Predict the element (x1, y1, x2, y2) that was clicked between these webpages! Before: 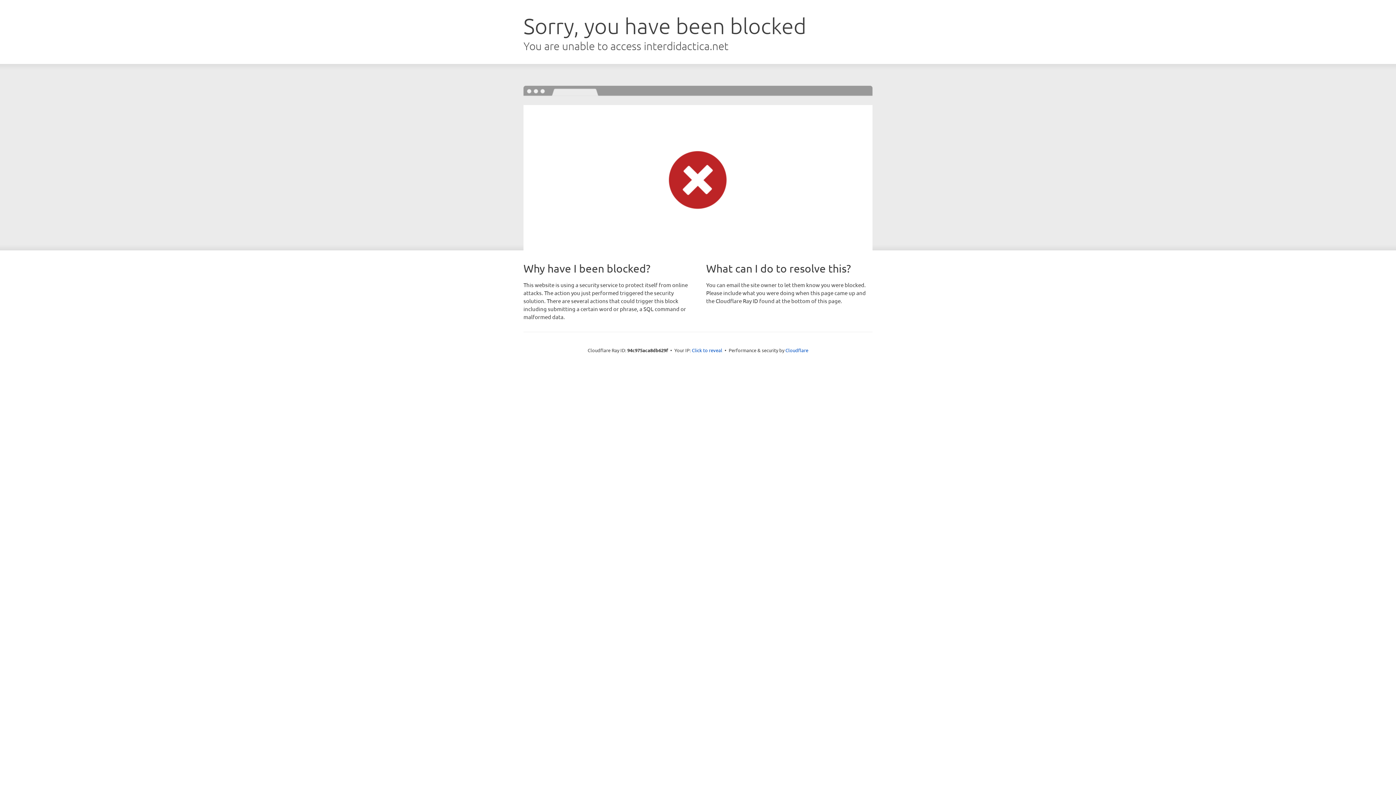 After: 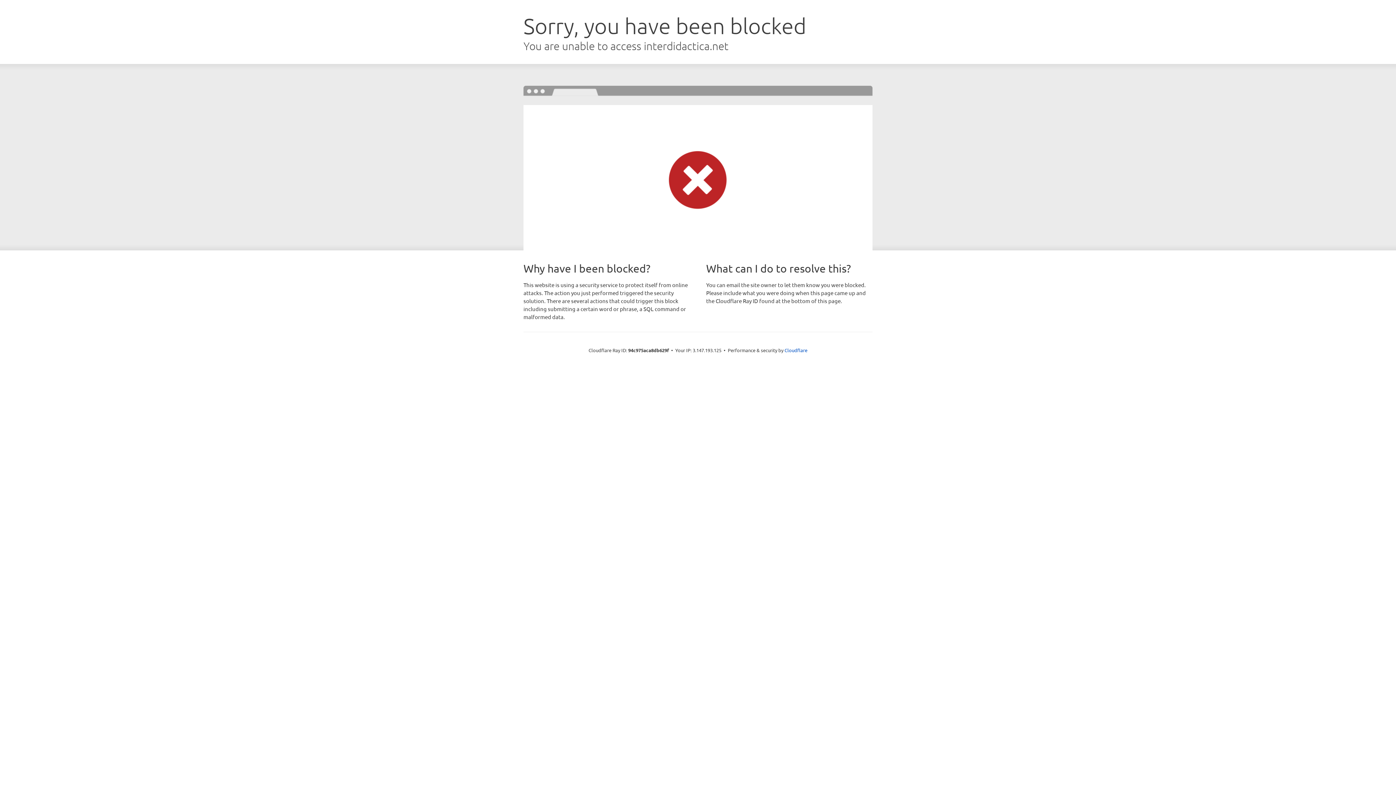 Action: label: Click to reveal bbox: (692, 346, 722, 353)